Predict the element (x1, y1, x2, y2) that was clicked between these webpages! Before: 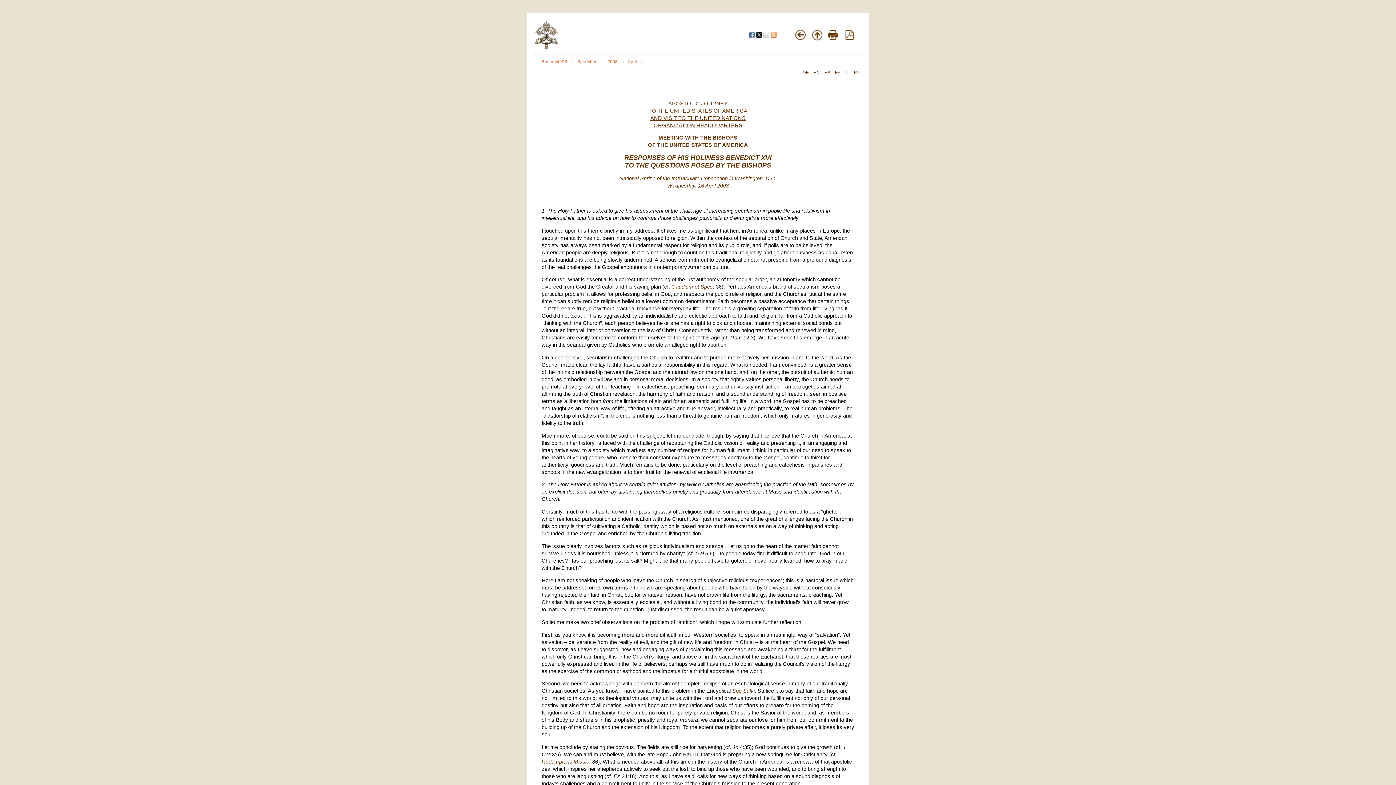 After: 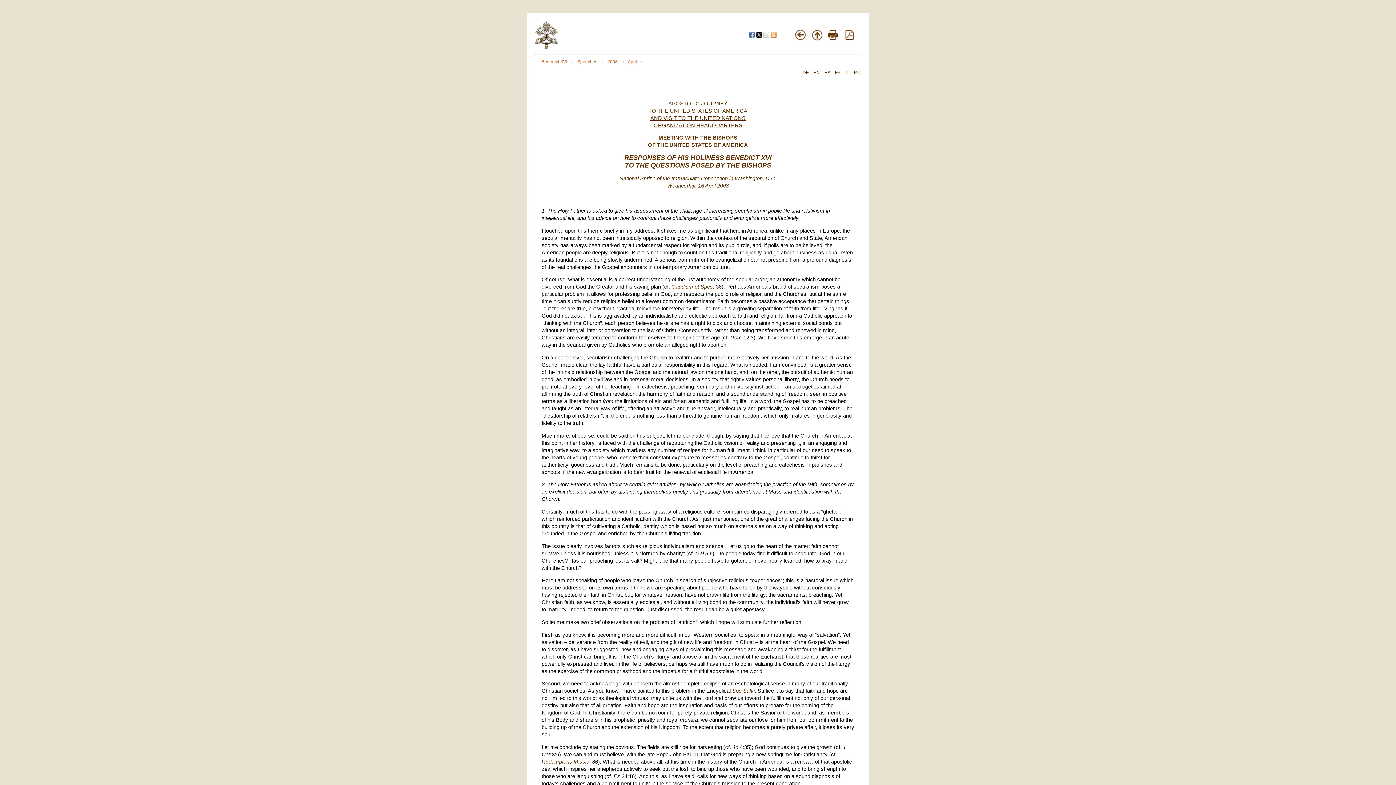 Action: label:   bbox: (763, 33, 770, 38)